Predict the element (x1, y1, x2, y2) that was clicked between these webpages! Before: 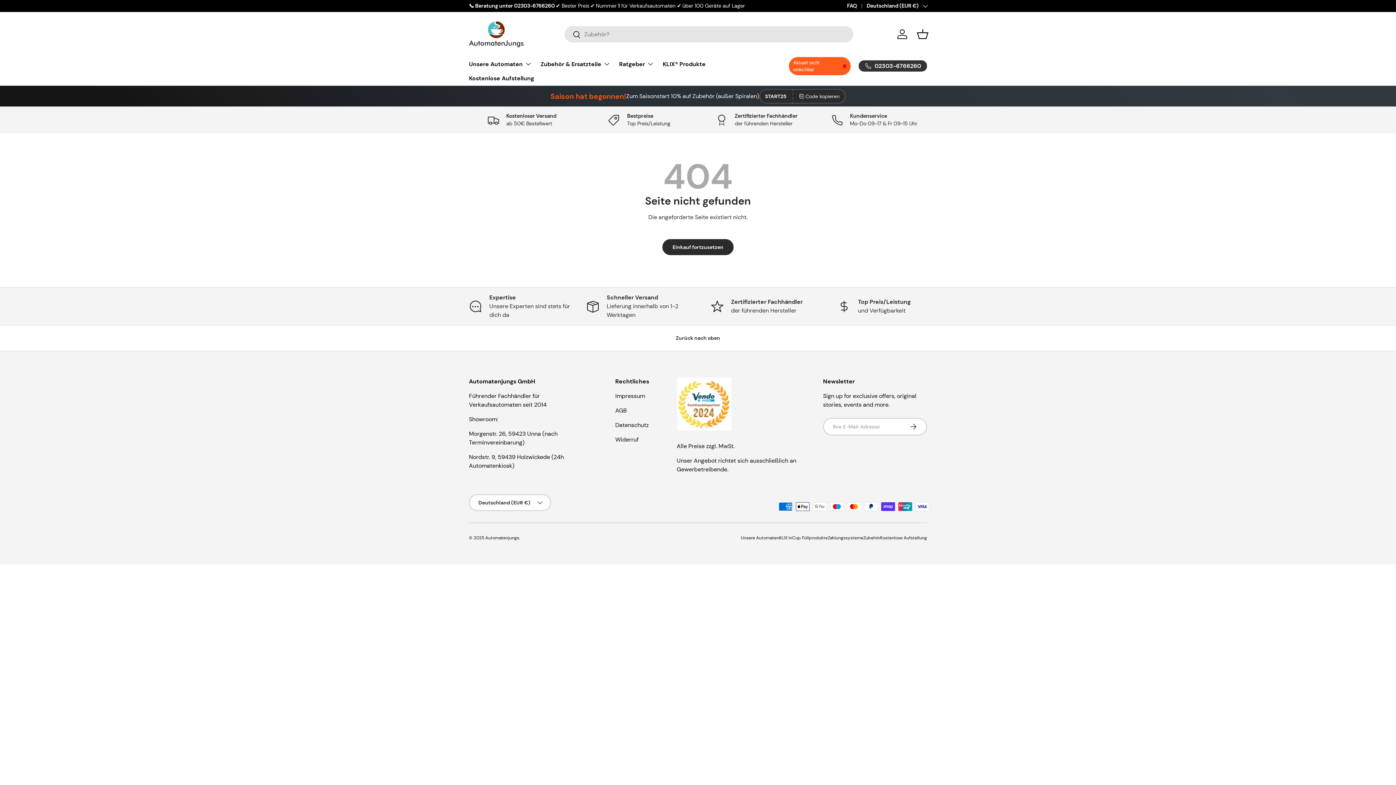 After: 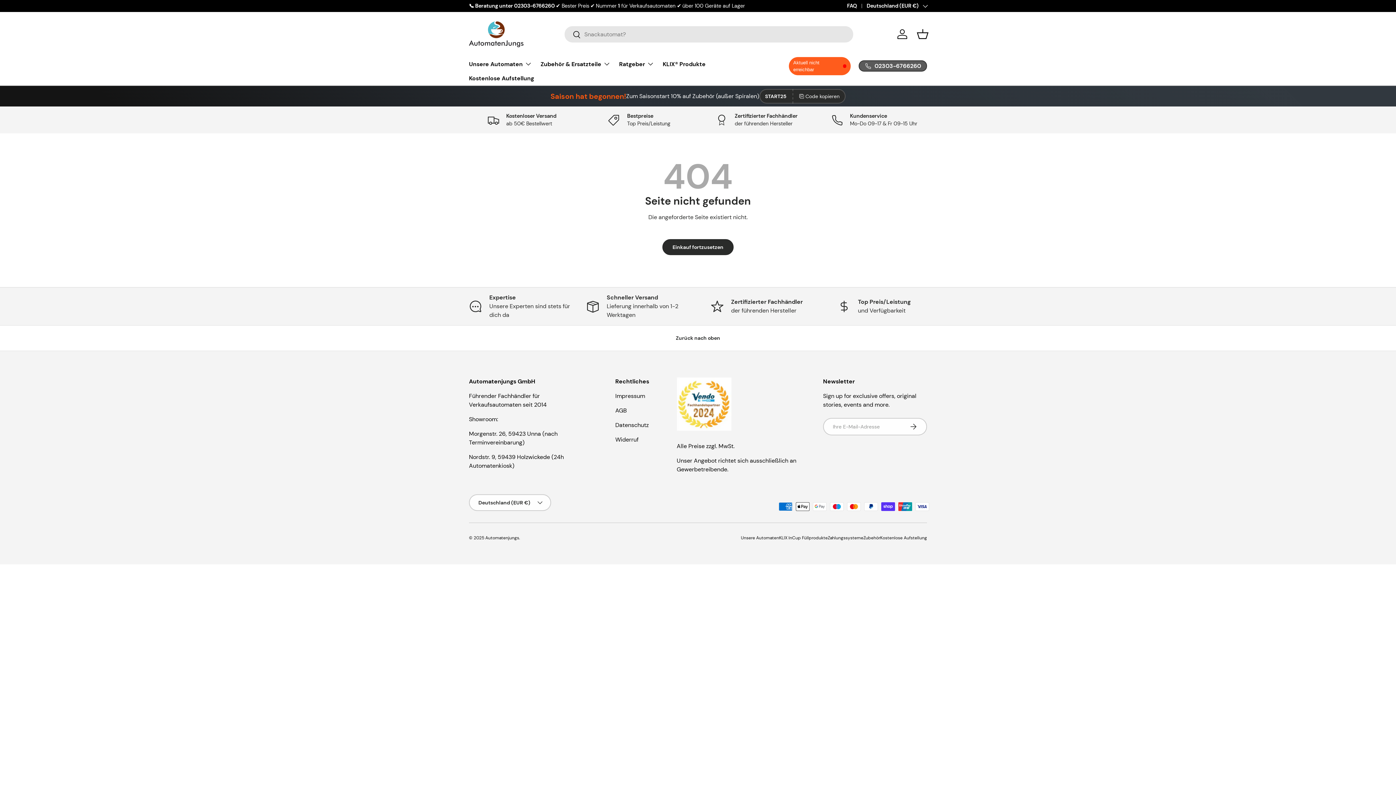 Action: bbox: (858, 60, 927, 71) label: 02303-6766260